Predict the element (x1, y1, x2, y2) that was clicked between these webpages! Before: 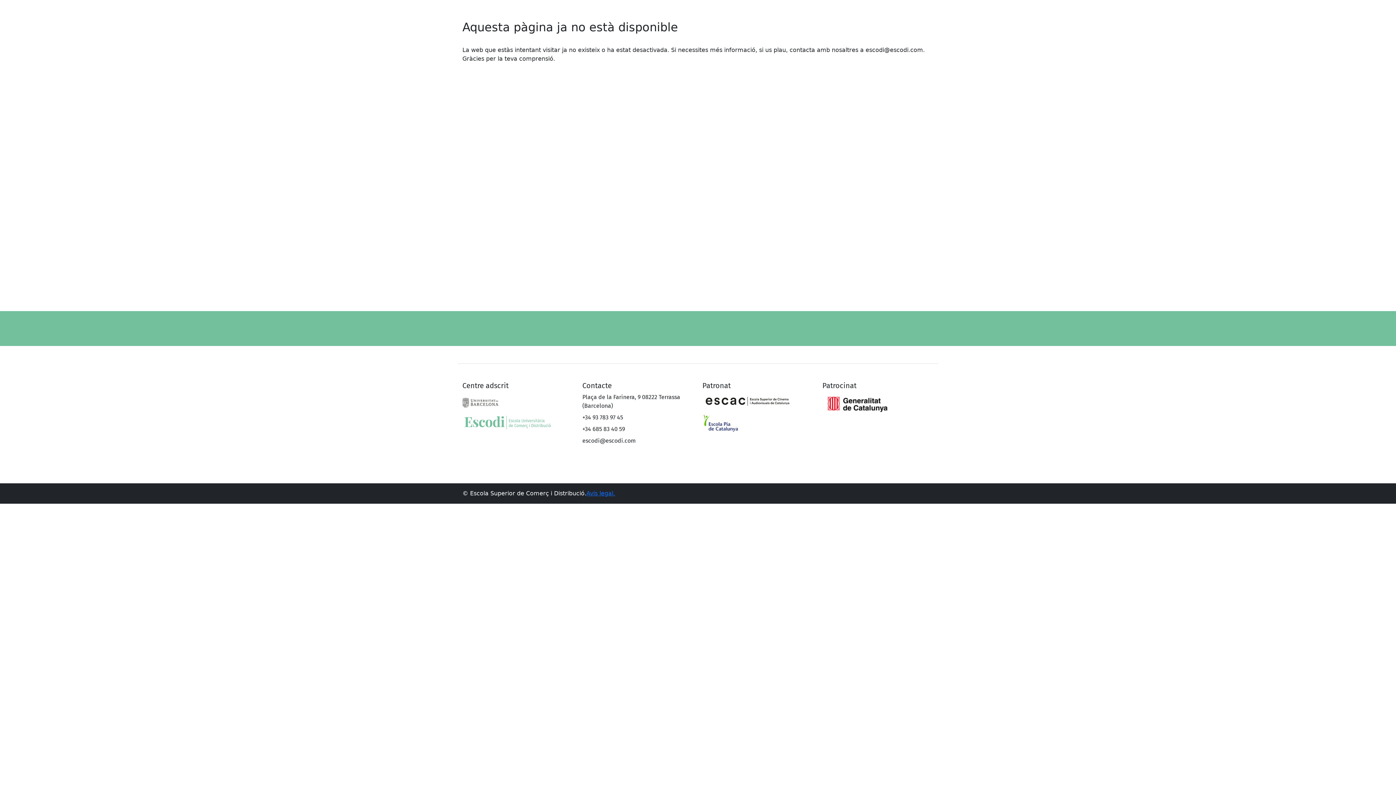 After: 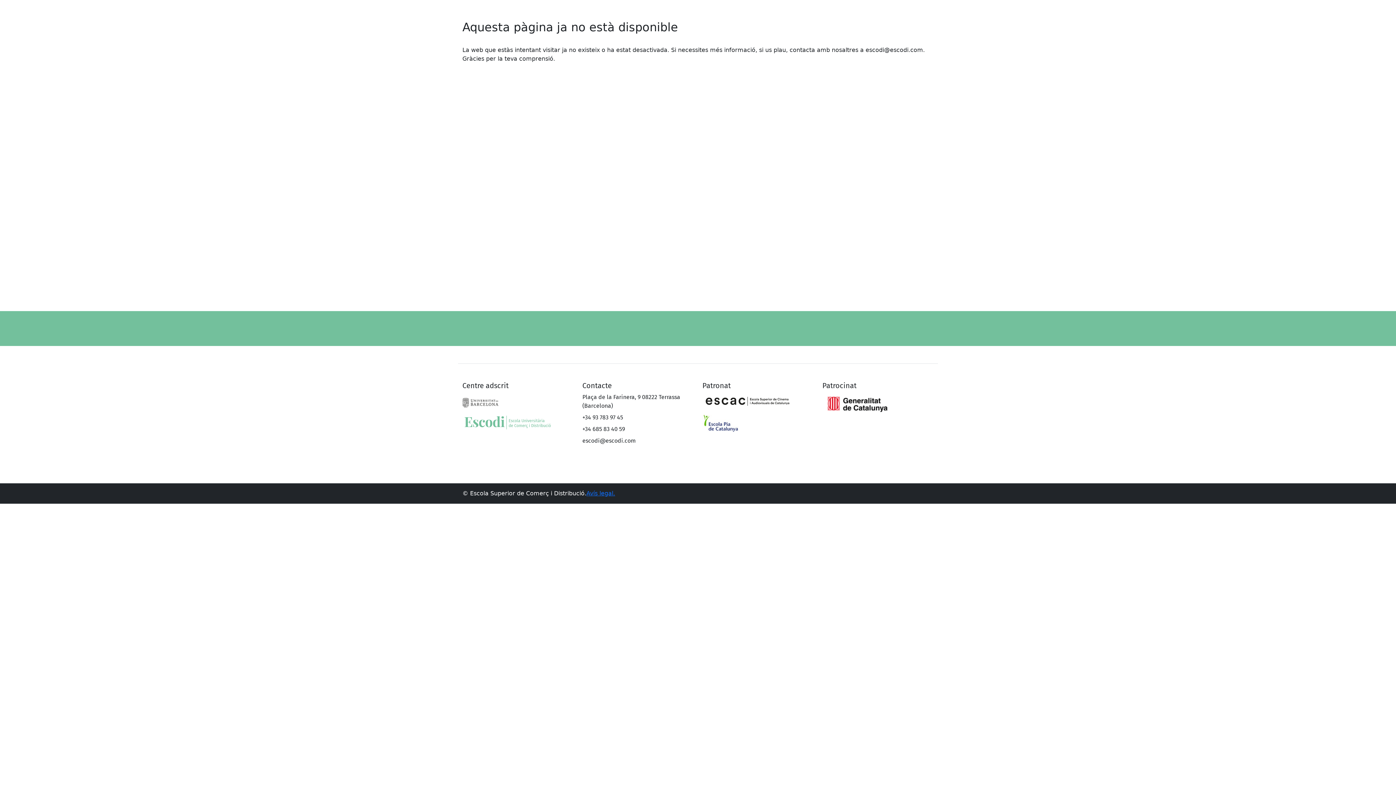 Action: bbox: (462, 393, 573, 409)